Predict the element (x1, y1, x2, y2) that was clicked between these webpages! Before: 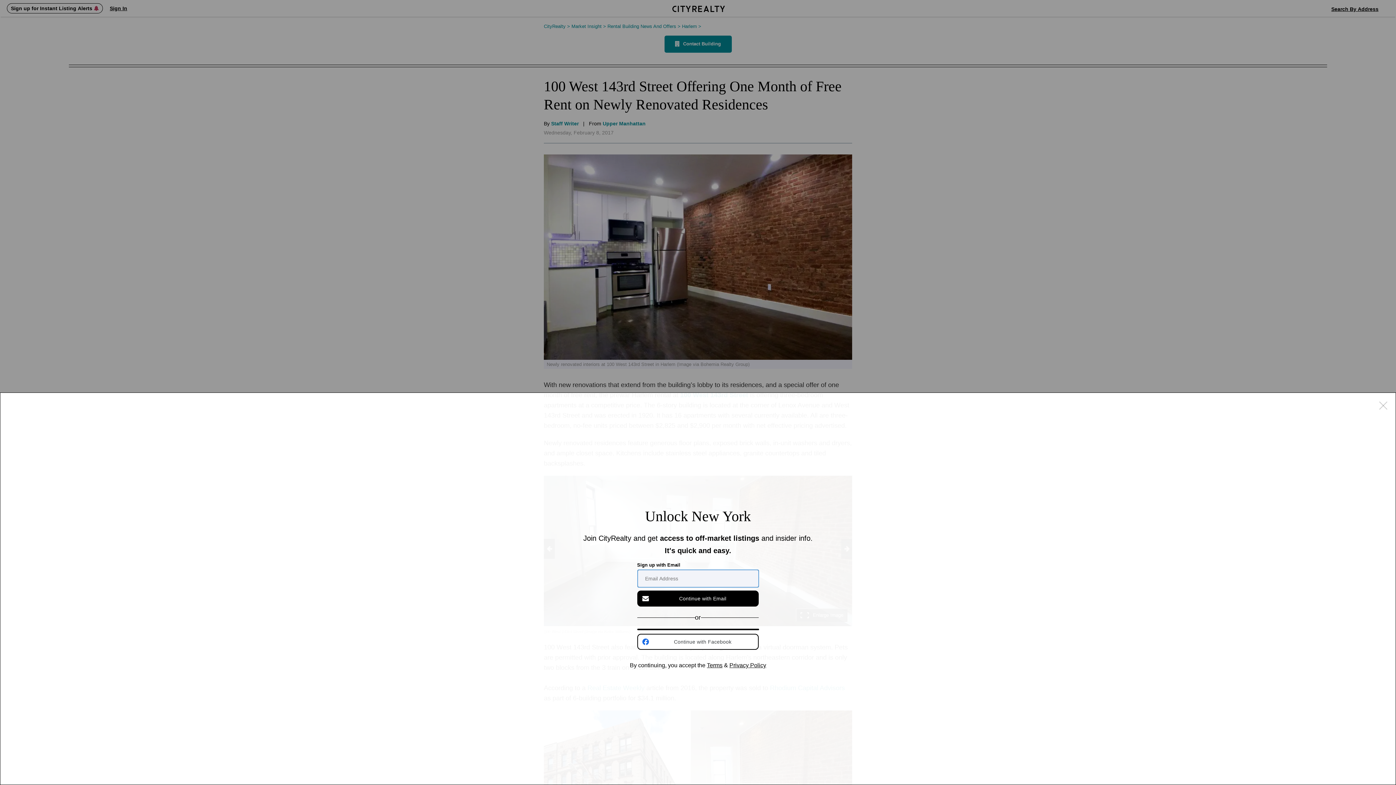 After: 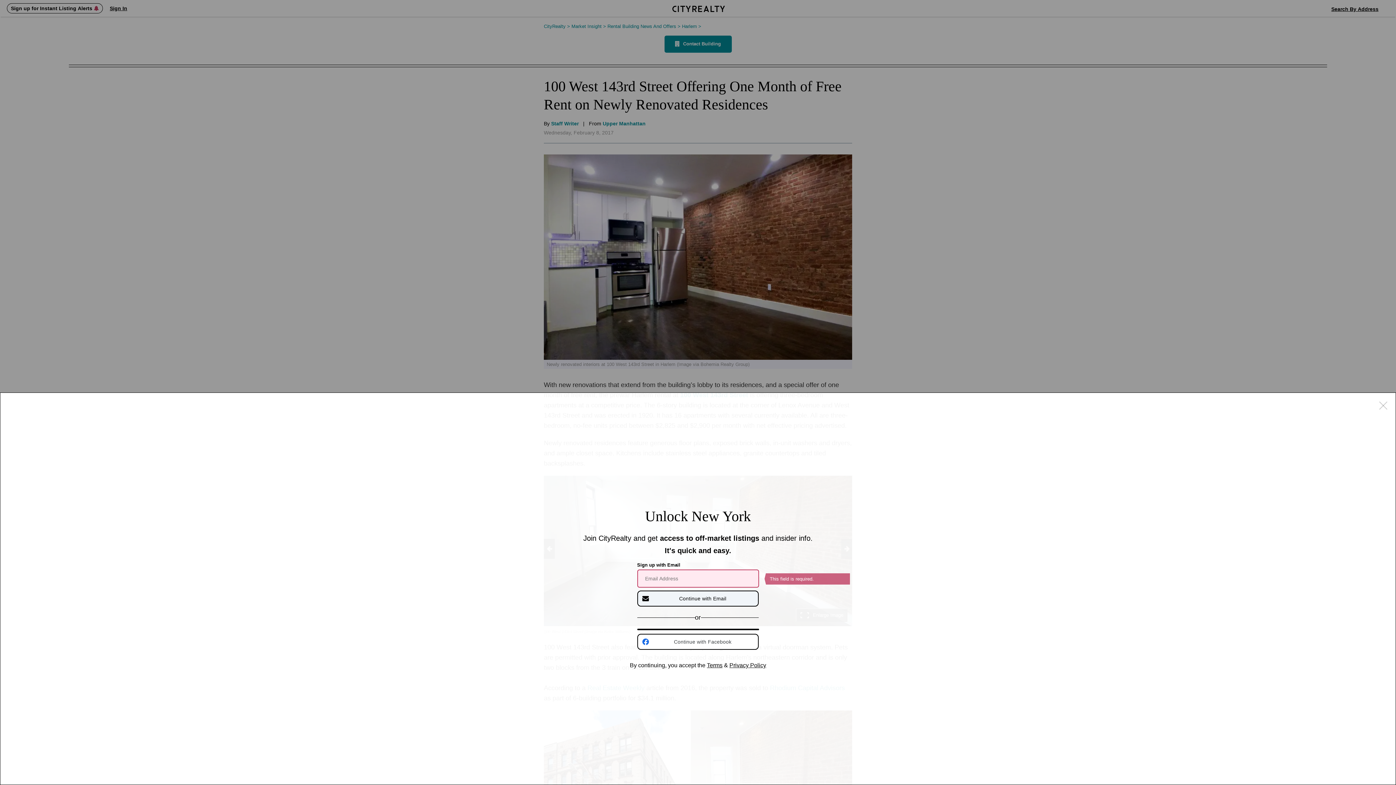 Action: label: Continue with Email bbox: (637, 590, 758, 606)